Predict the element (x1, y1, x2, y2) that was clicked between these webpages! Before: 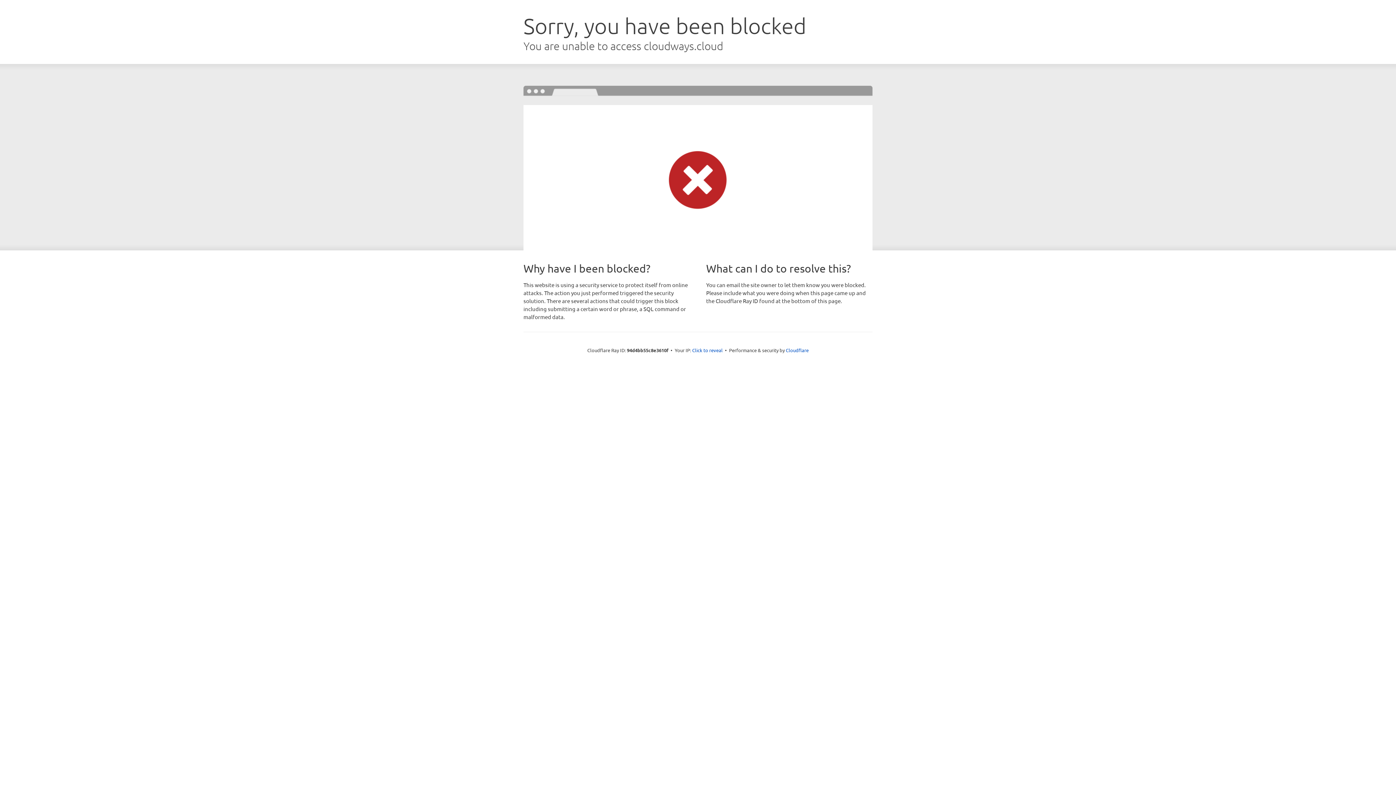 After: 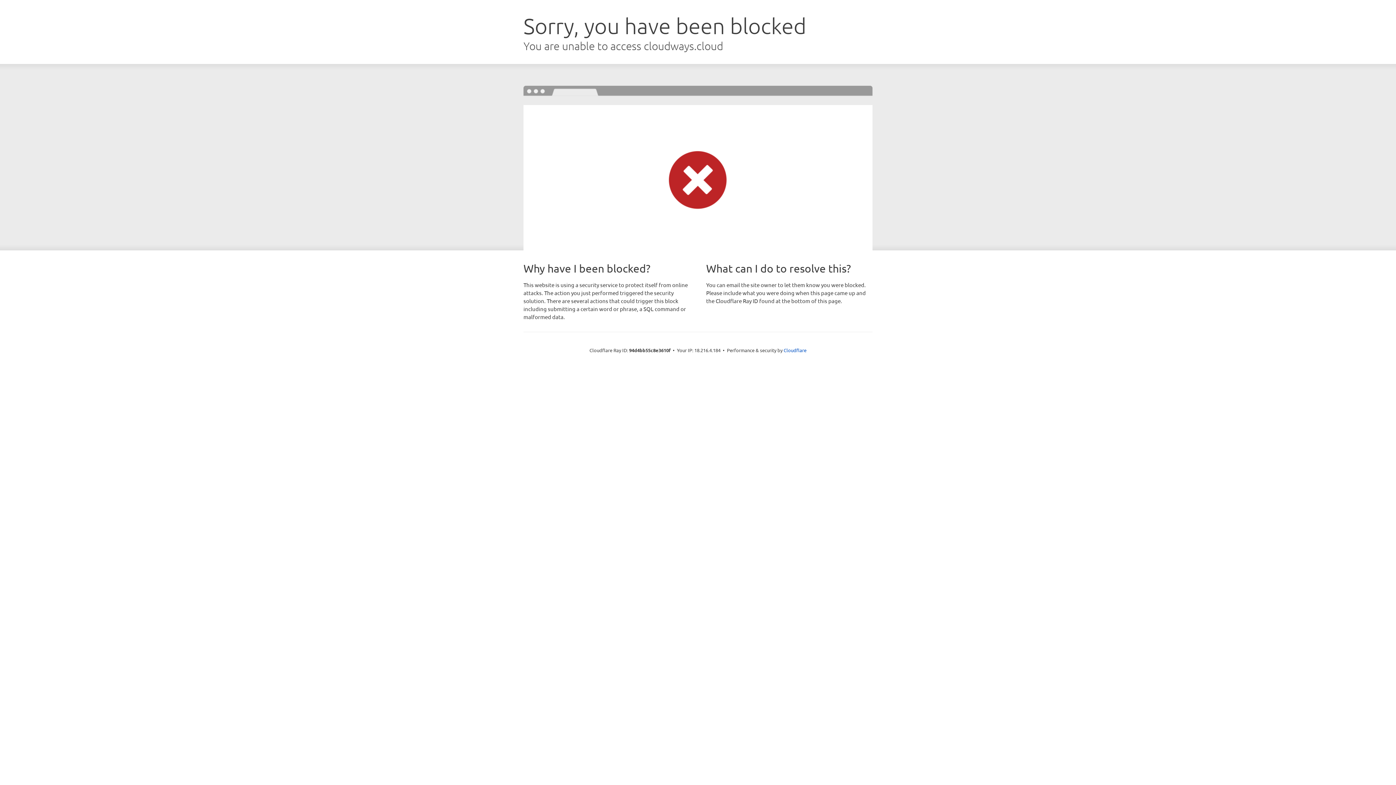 Action: bbox: (692, 346, 722, 353) label: Click to reveal